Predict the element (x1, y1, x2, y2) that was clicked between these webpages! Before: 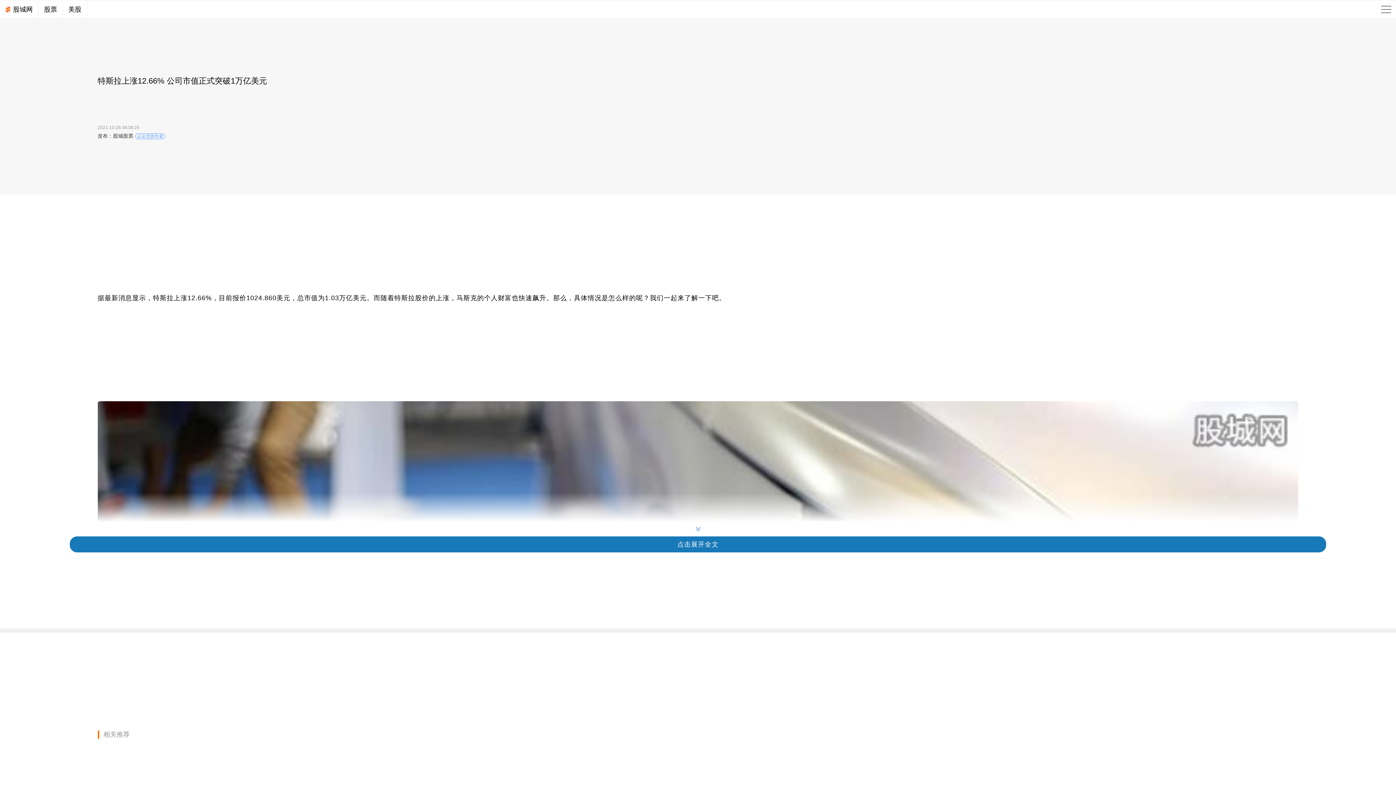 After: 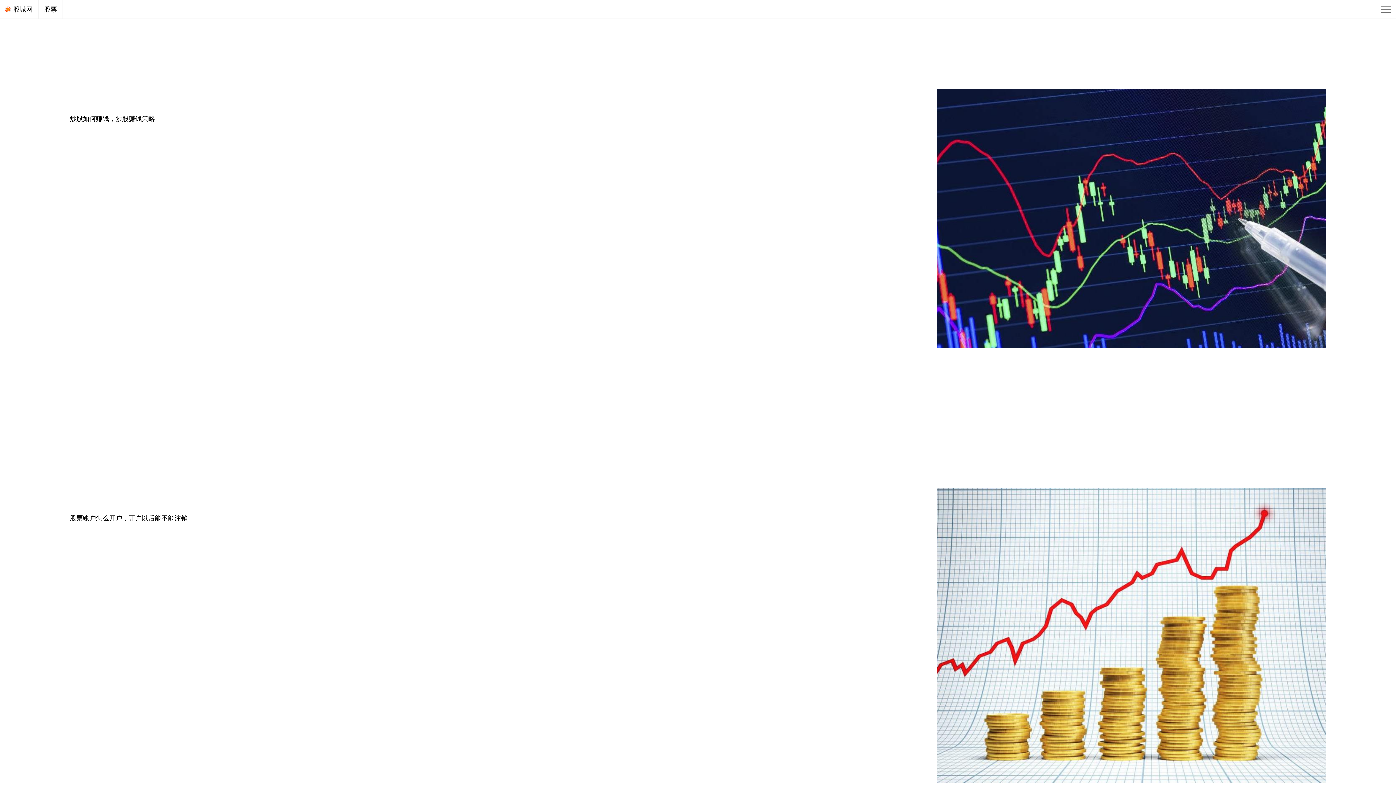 Action: label: 股票 bbox: (38, 0, 62, 18)